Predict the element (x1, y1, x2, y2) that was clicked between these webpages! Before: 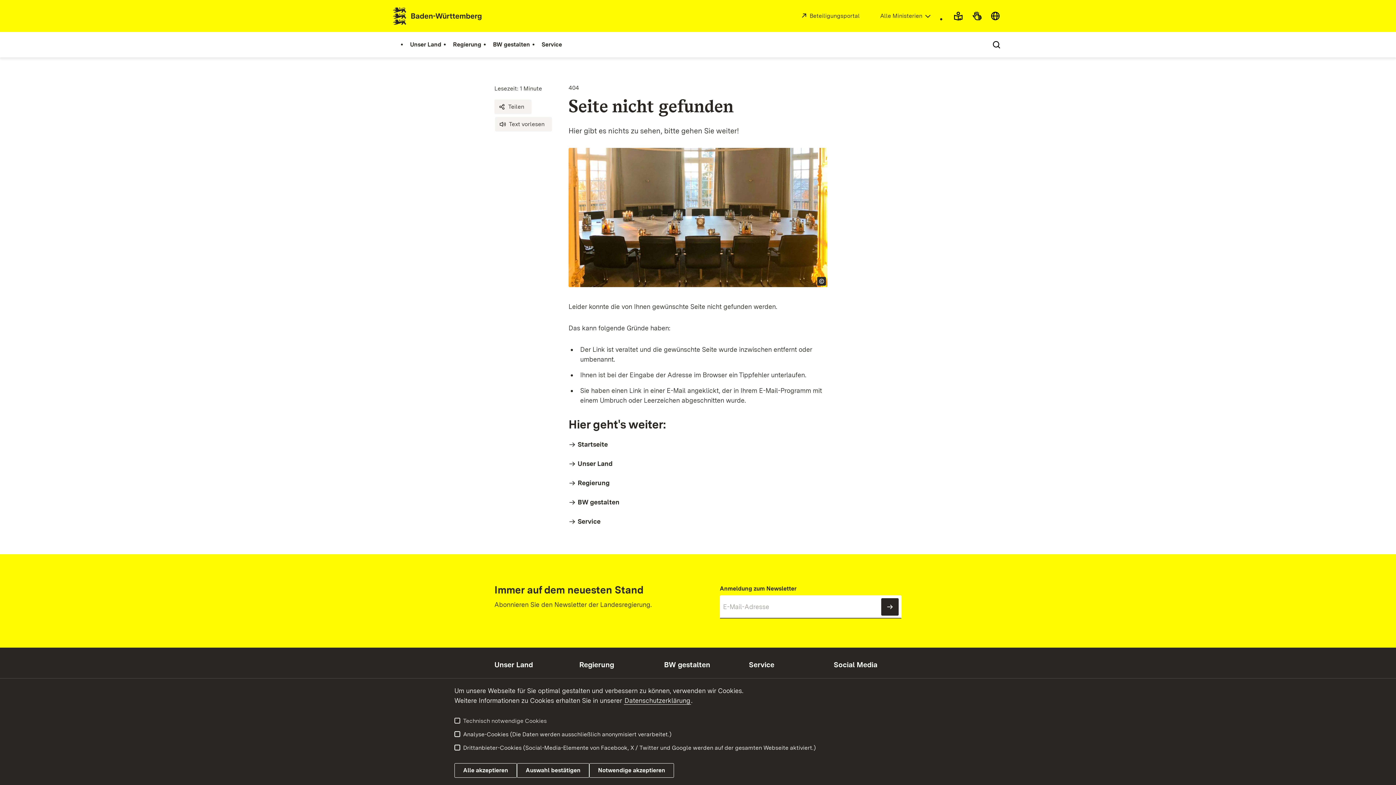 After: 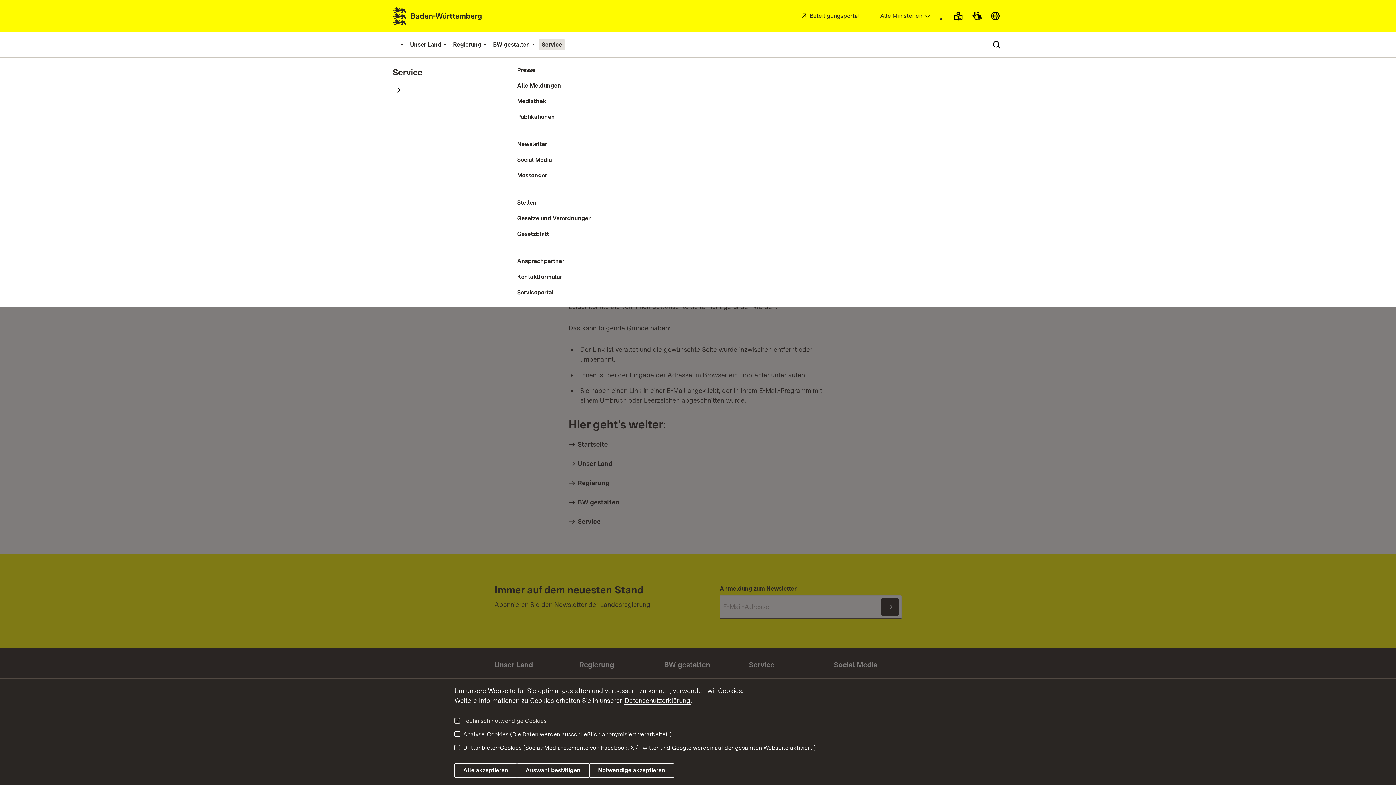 Action: bbox: (538, 39, 565, 50) label: Service